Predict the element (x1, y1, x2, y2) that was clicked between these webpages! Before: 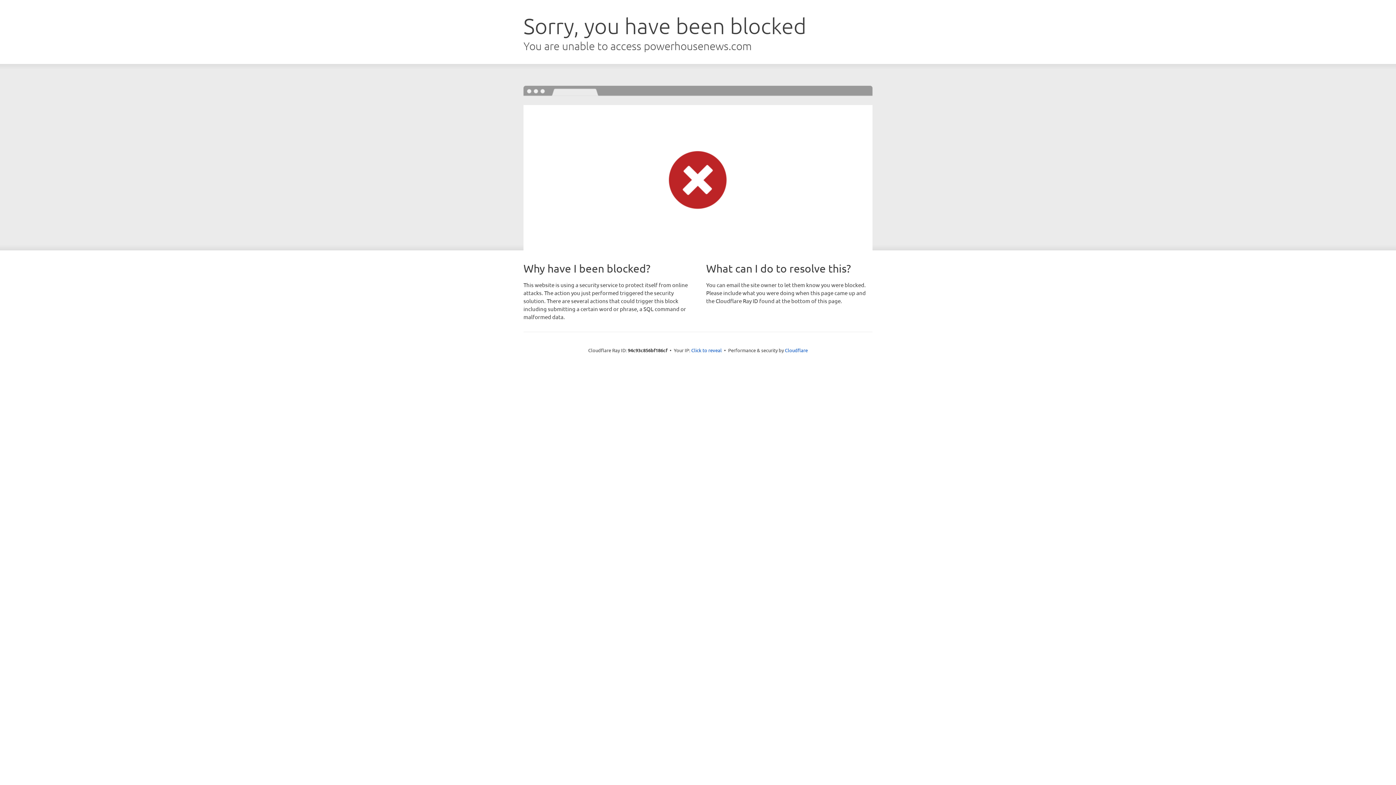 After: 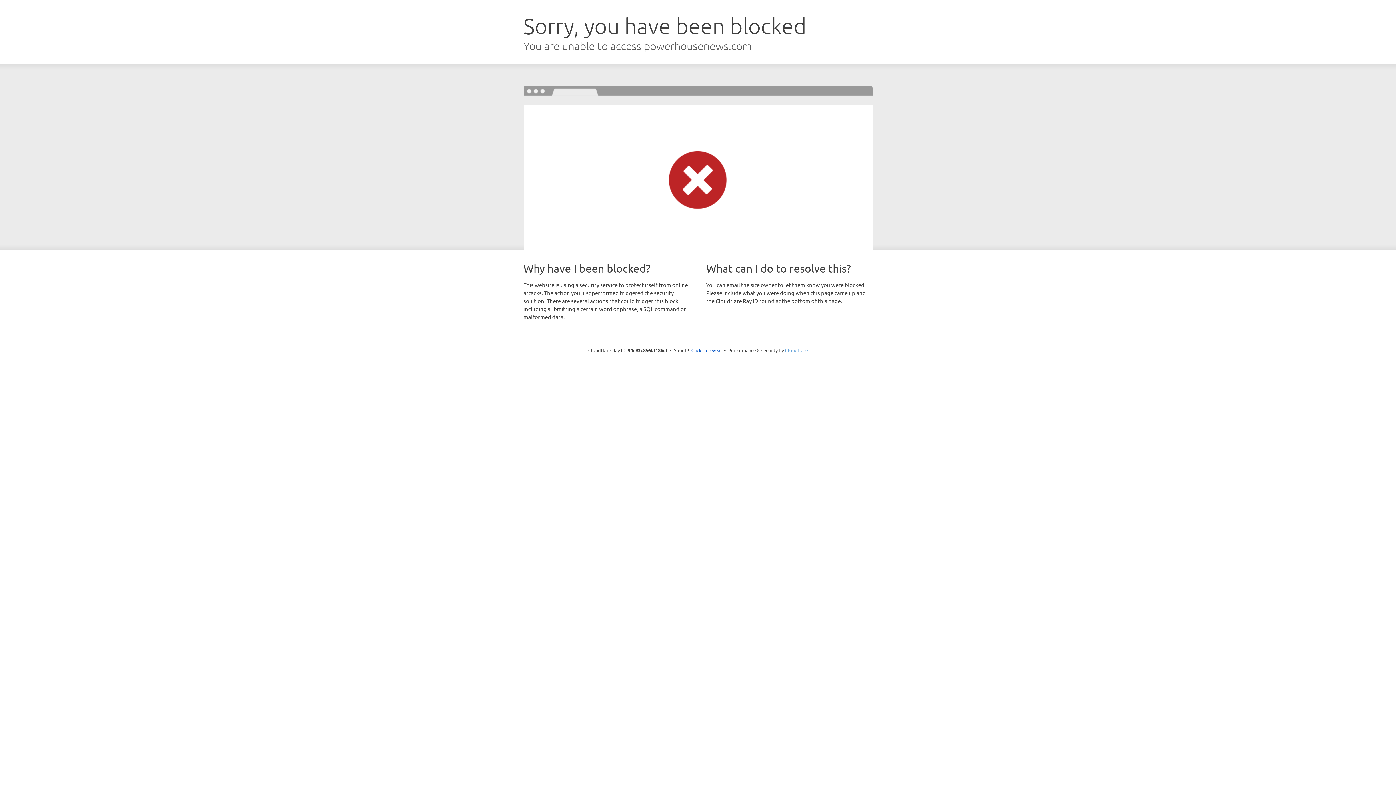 Action: label: Cloudflare bbox: (785, 347, 808, 353)